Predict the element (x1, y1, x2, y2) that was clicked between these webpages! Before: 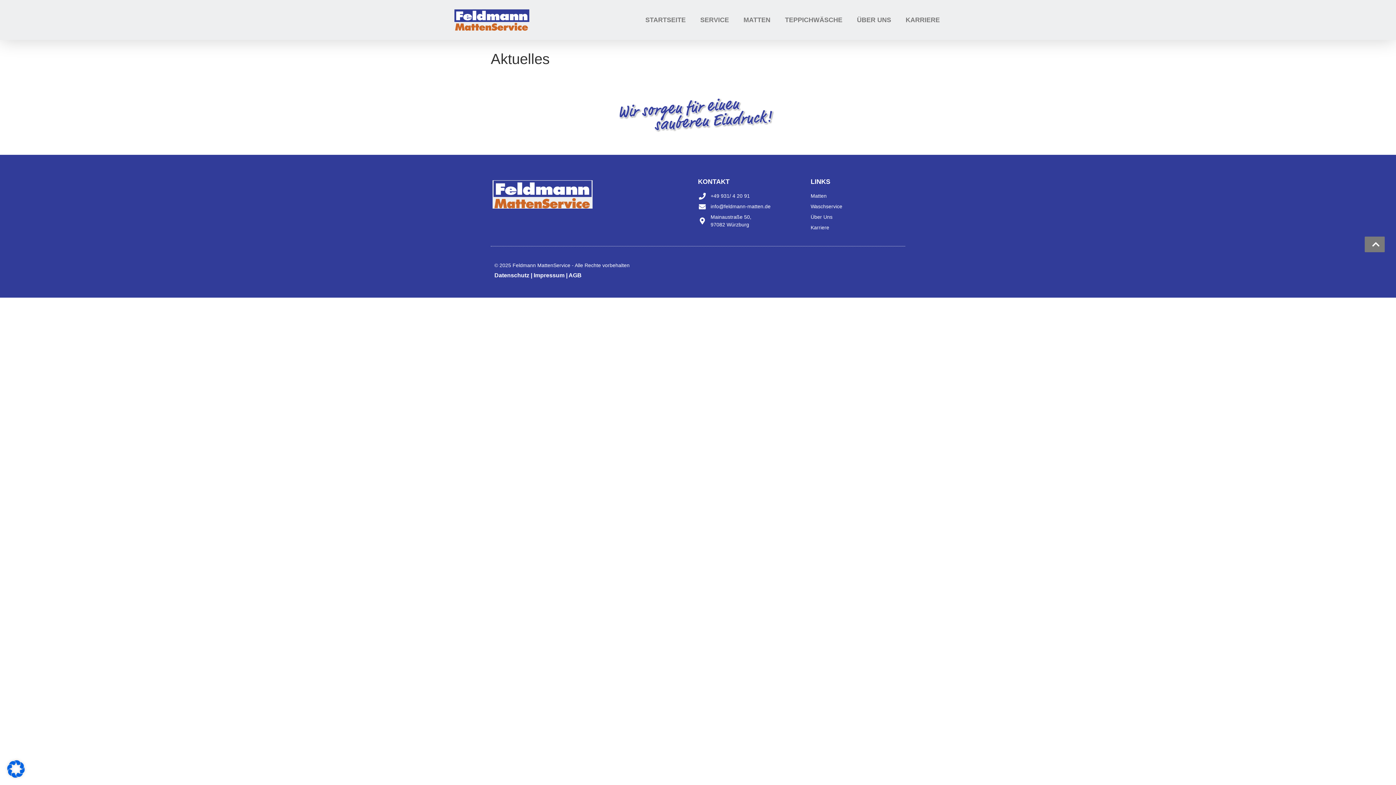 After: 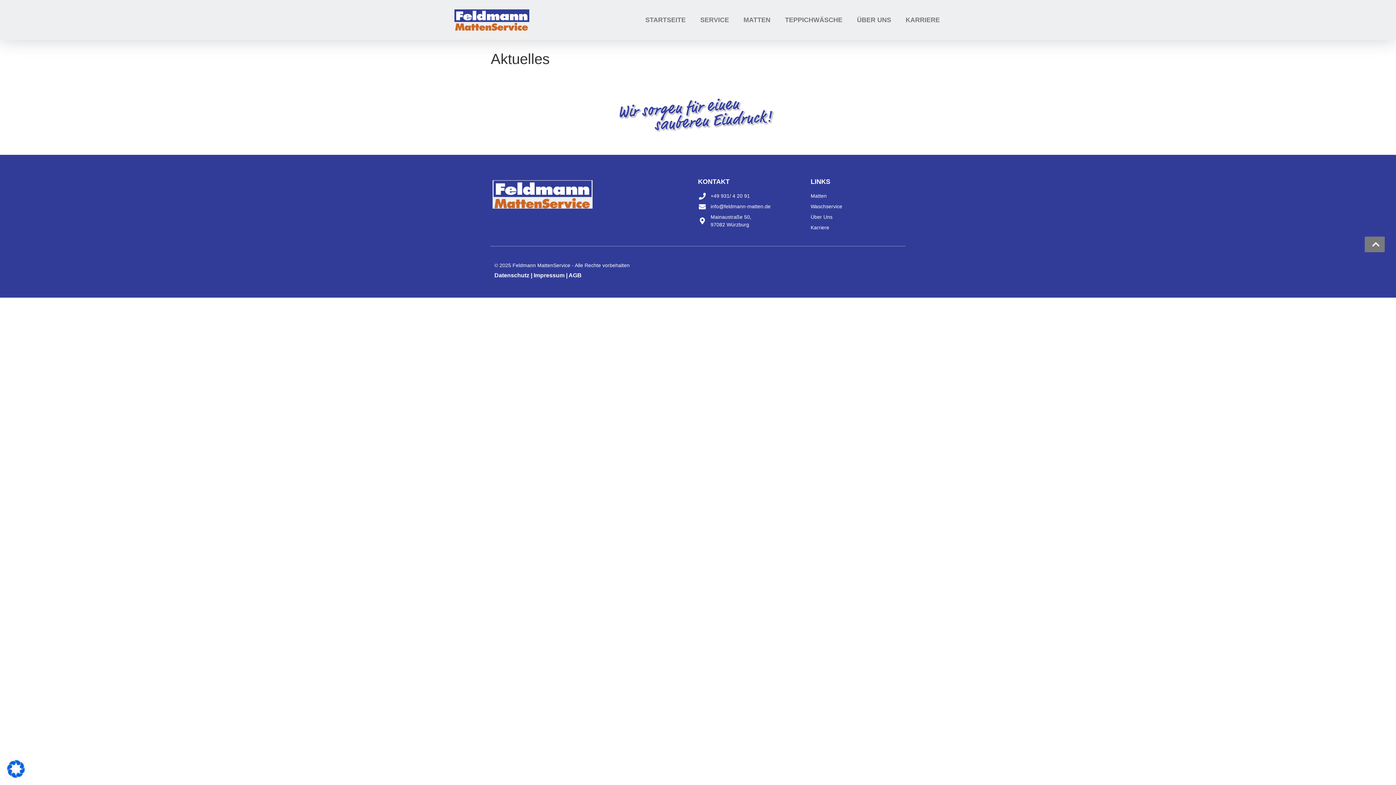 Action: bbox: (1365, 236, 1385, 252)